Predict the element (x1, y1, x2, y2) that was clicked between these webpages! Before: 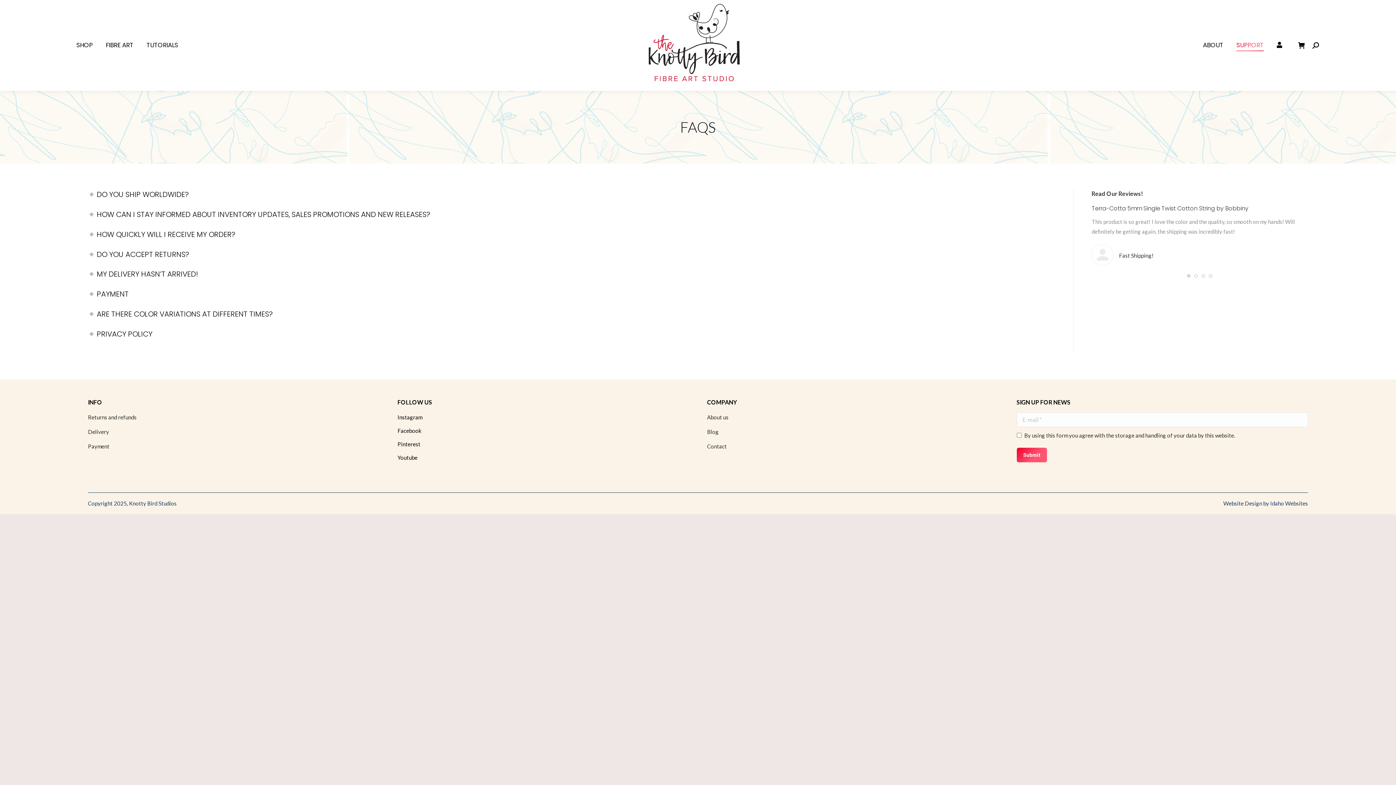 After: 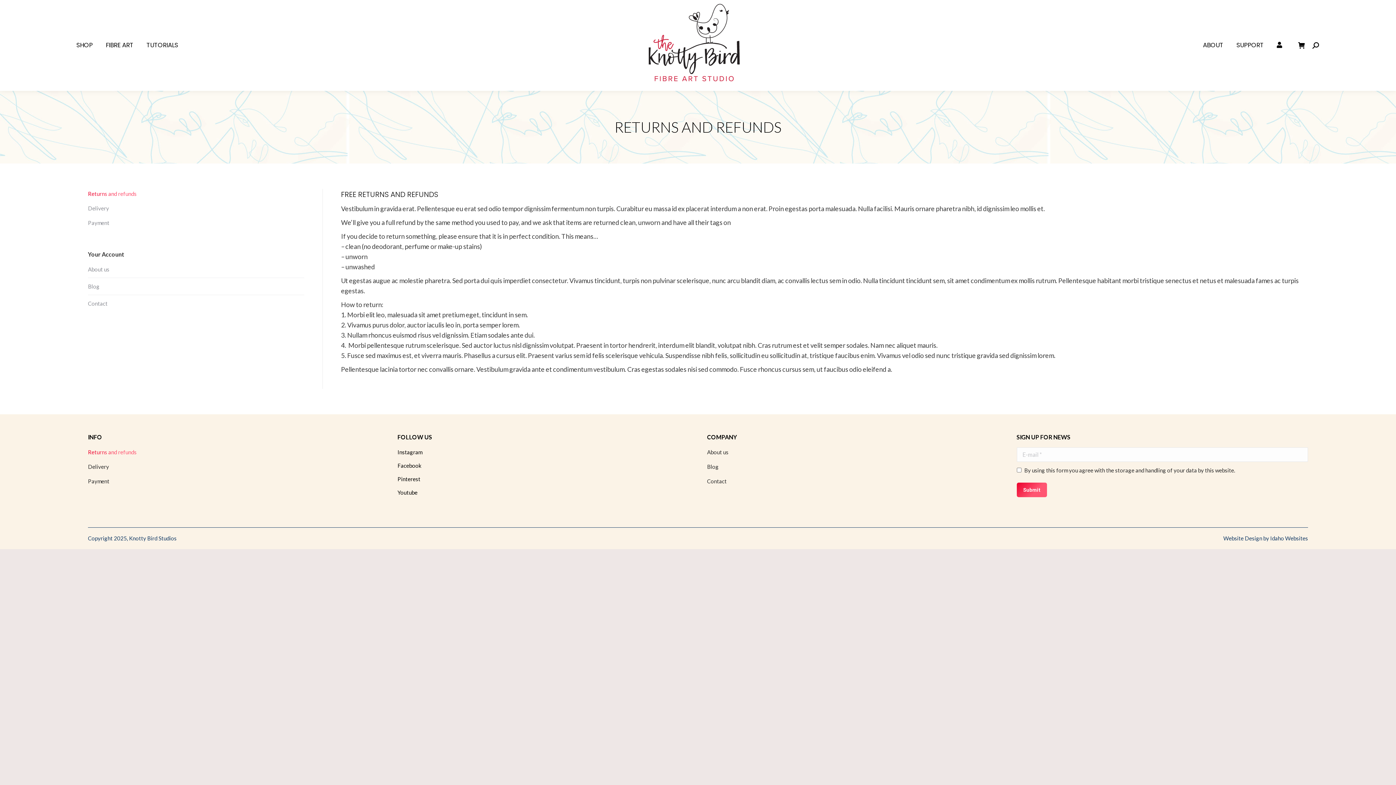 Action: bbox: (88, 412, 136, 422) label: Returns and refunds